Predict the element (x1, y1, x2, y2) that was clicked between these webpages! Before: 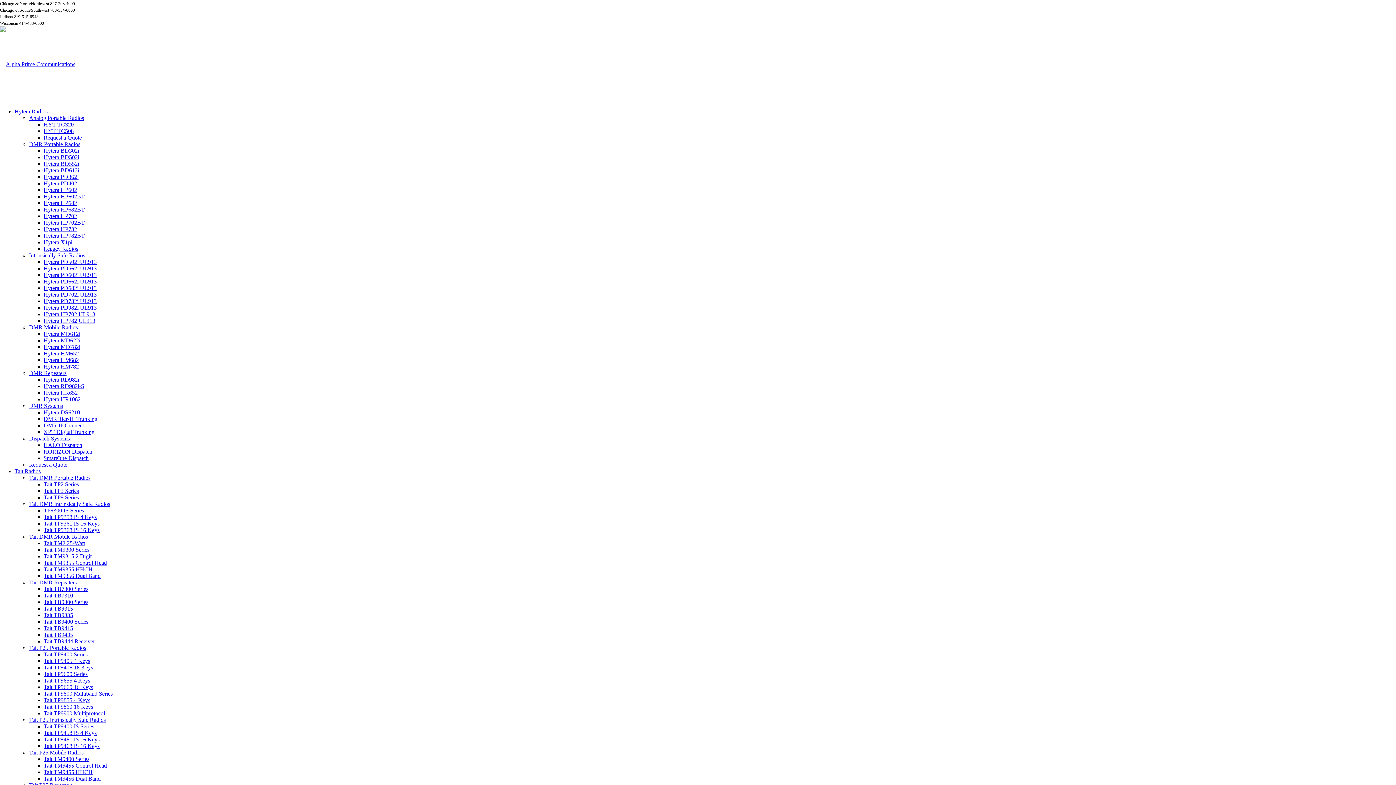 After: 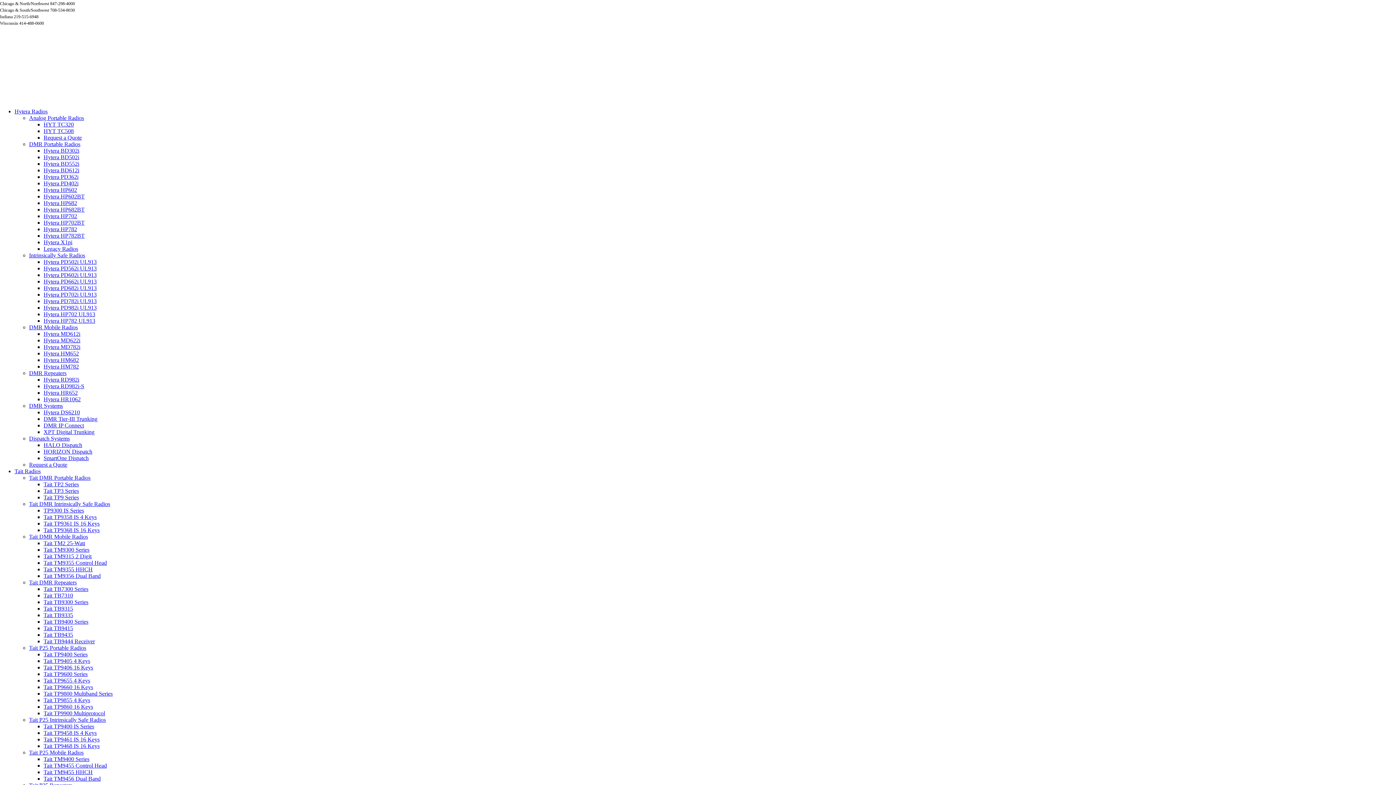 Action: label: Hytera HP702BT bbox: (43, 219, 84, 225)